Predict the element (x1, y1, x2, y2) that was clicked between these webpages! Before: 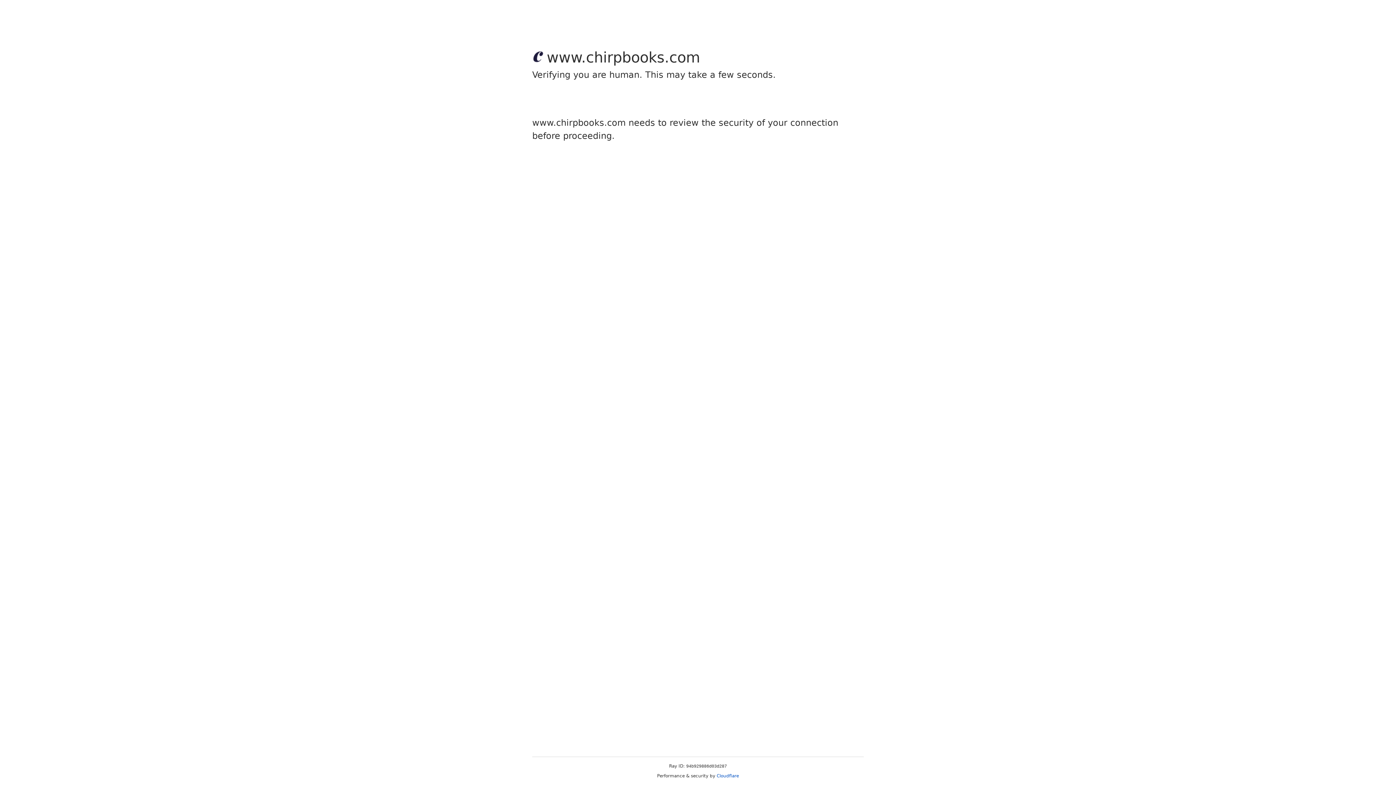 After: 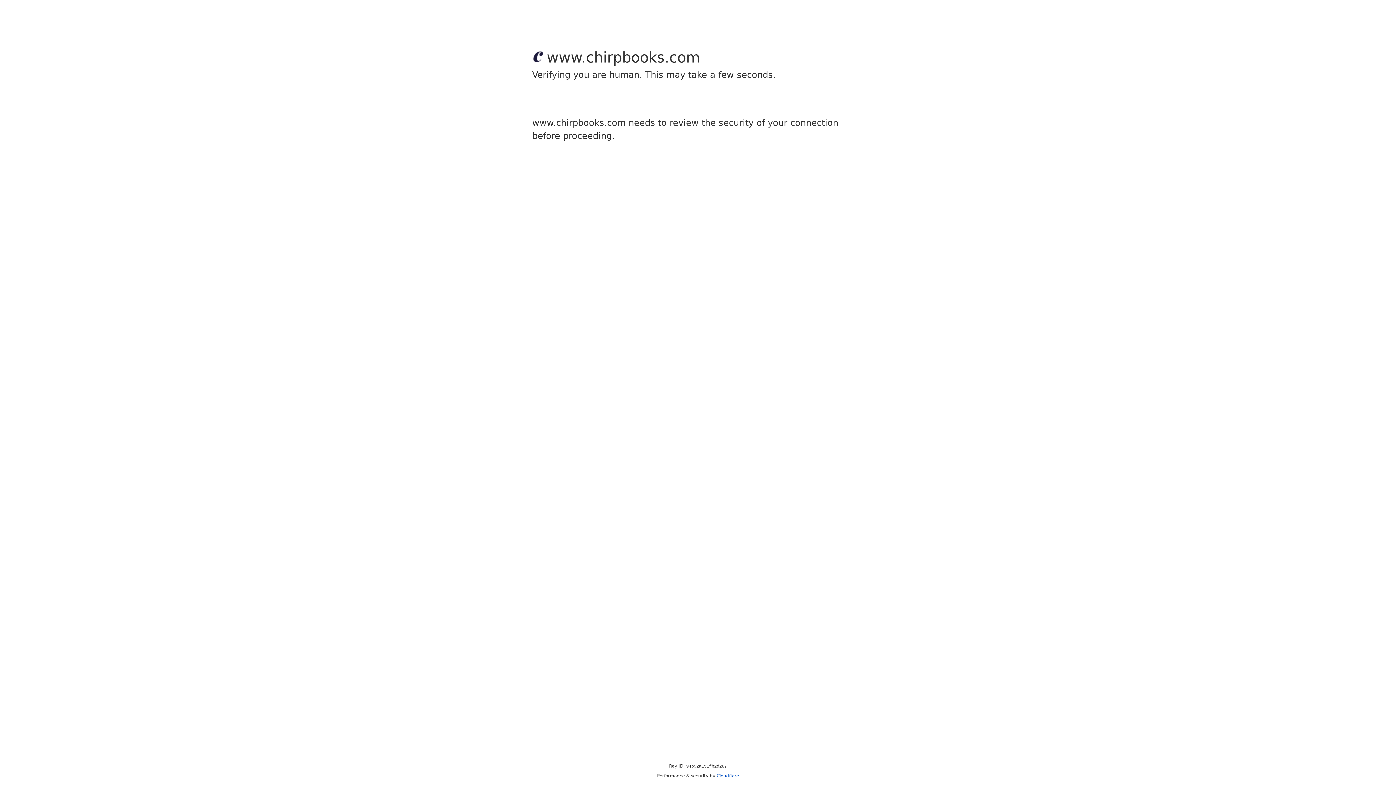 Action: label: Cloudflare bbox: (716, 773, 739, 778)